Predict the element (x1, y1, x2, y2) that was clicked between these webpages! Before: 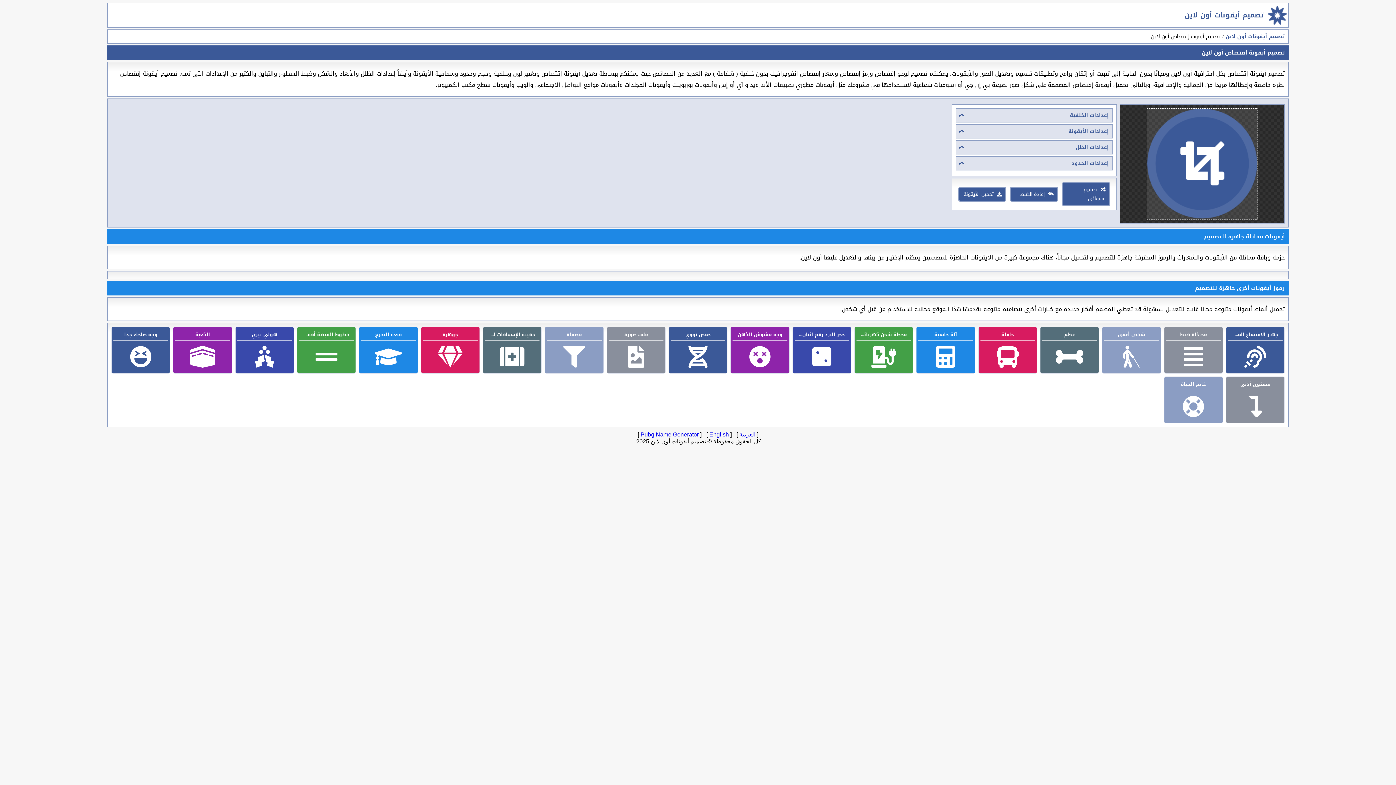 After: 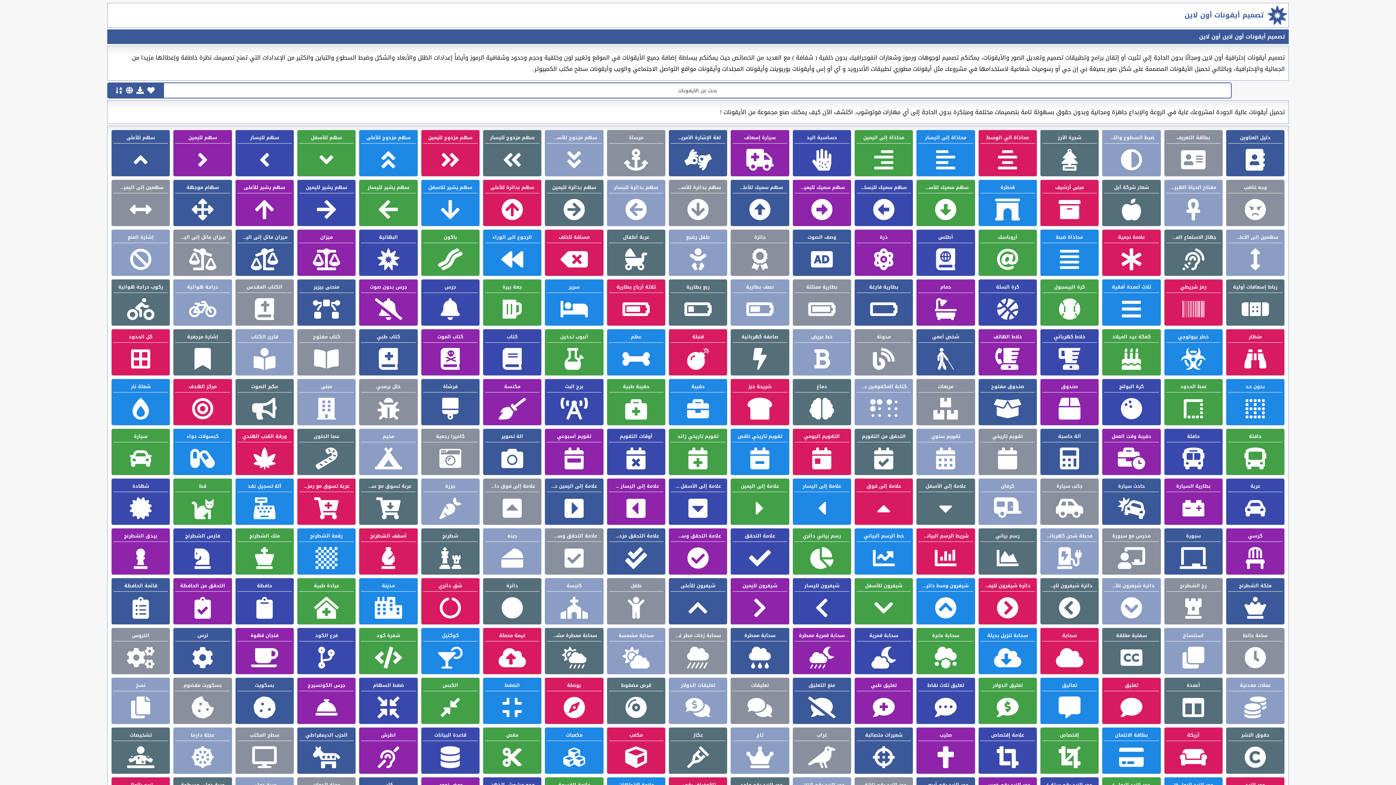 Action: label: تصميم أيقونات أون لاين bbox: (1225, 31, 1285, 41)